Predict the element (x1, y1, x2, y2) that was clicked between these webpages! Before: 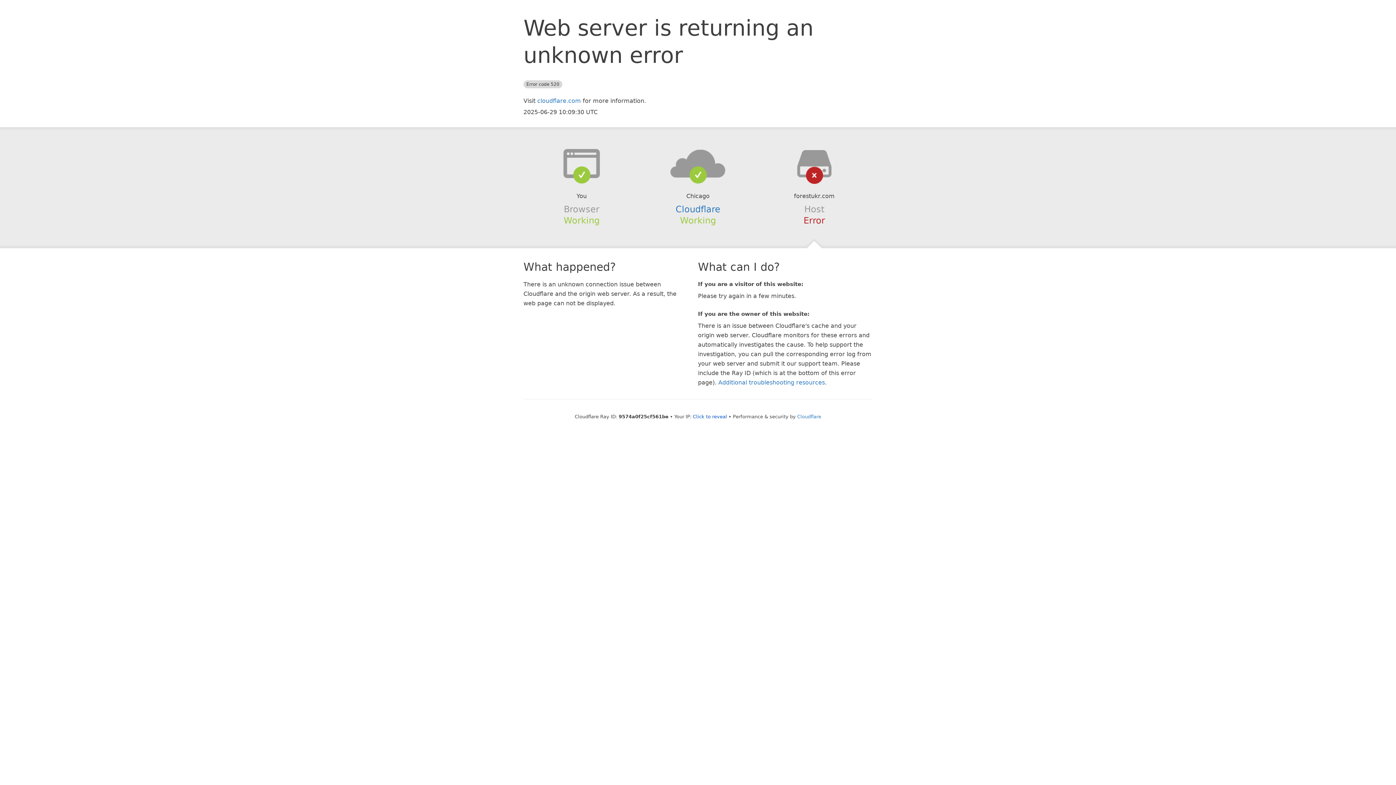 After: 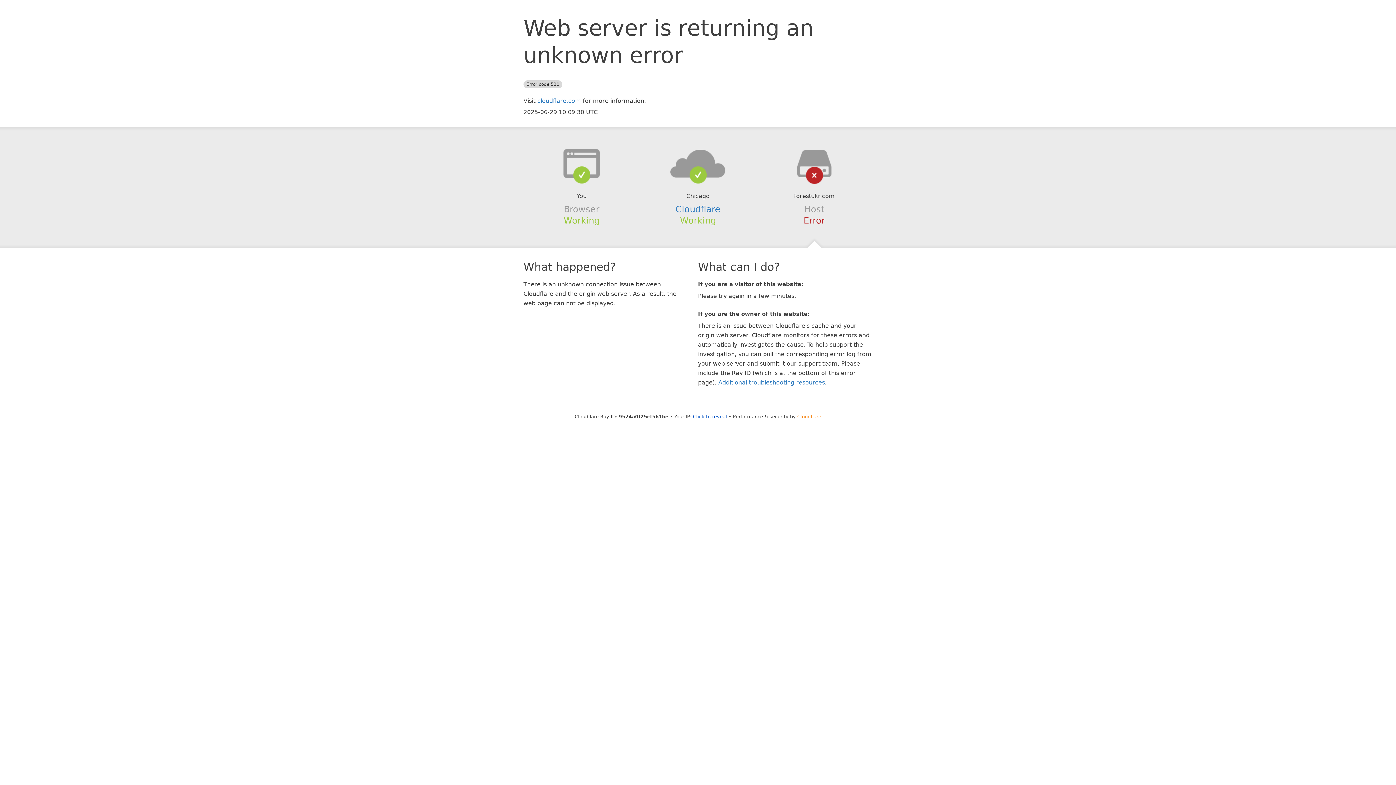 Action: bbox: (797, 414, 821, 419) label: Cloudflare